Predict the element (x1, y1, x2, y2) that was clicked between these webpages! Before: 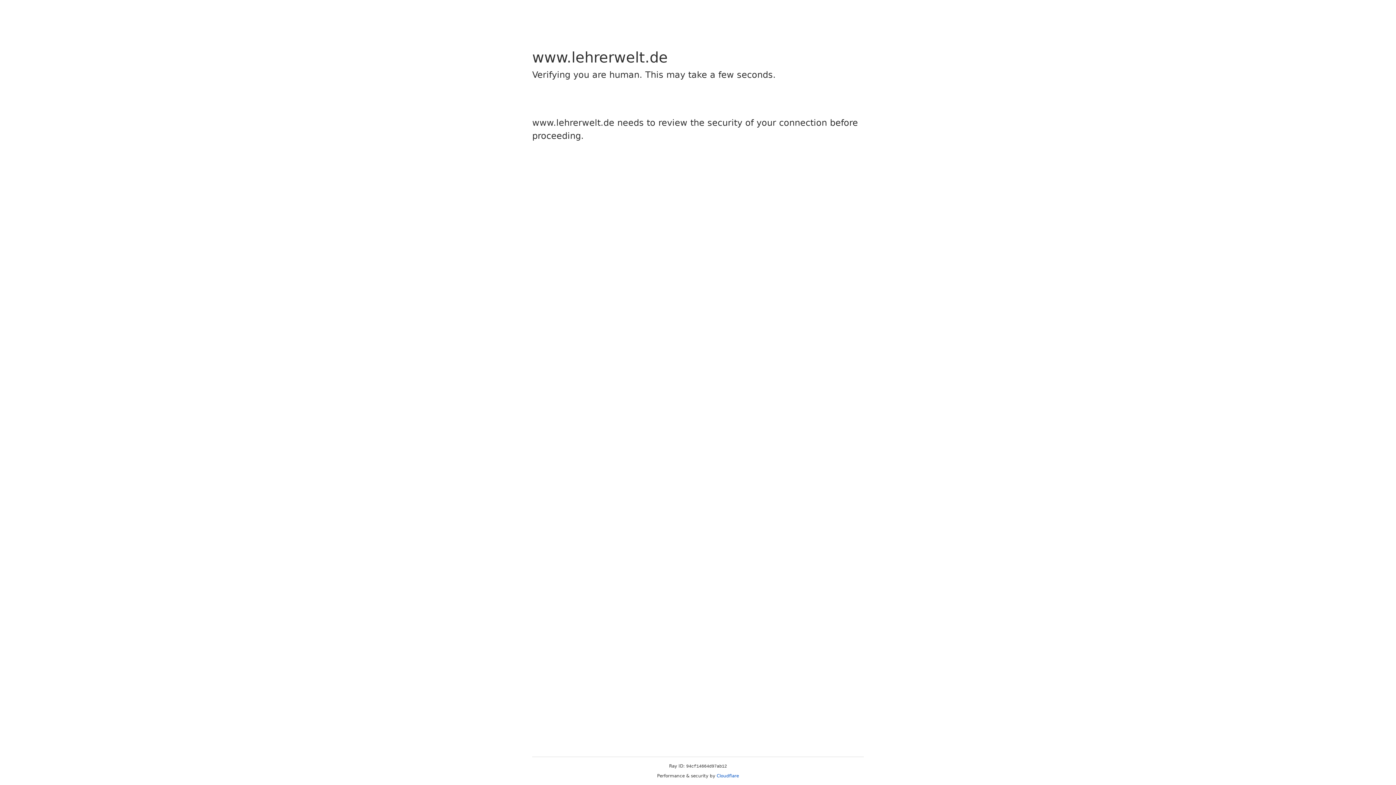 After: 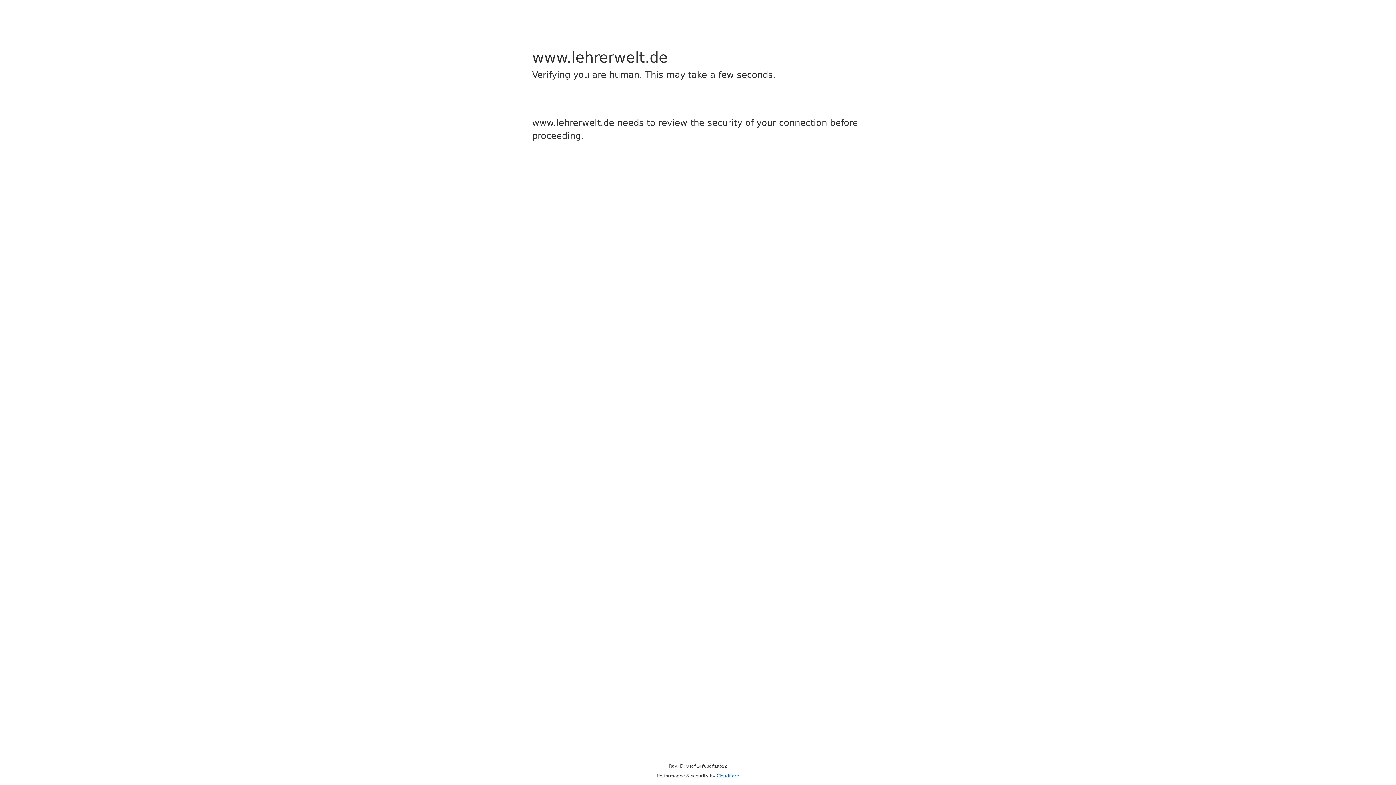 Action: label: Cloudflare bbox: (716, 773, 739, 778)